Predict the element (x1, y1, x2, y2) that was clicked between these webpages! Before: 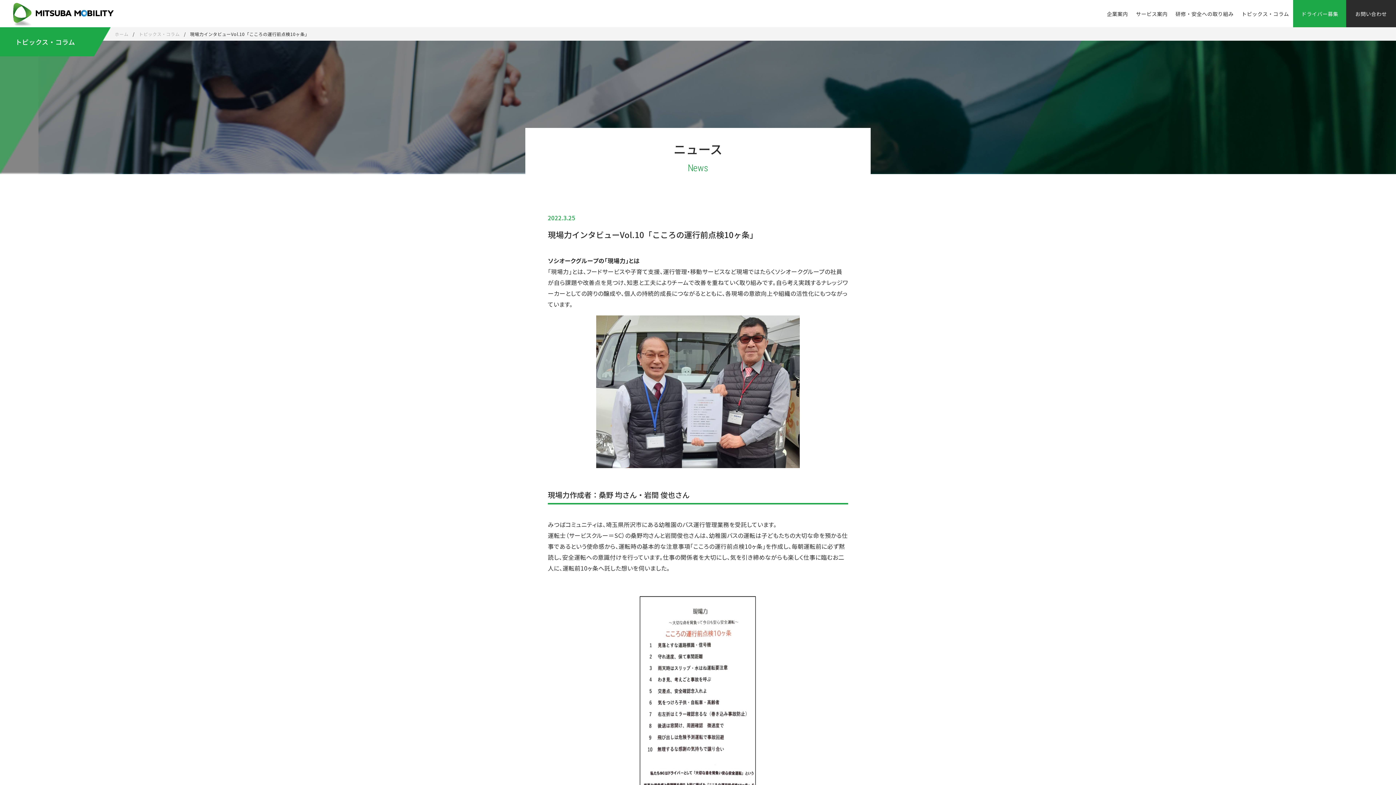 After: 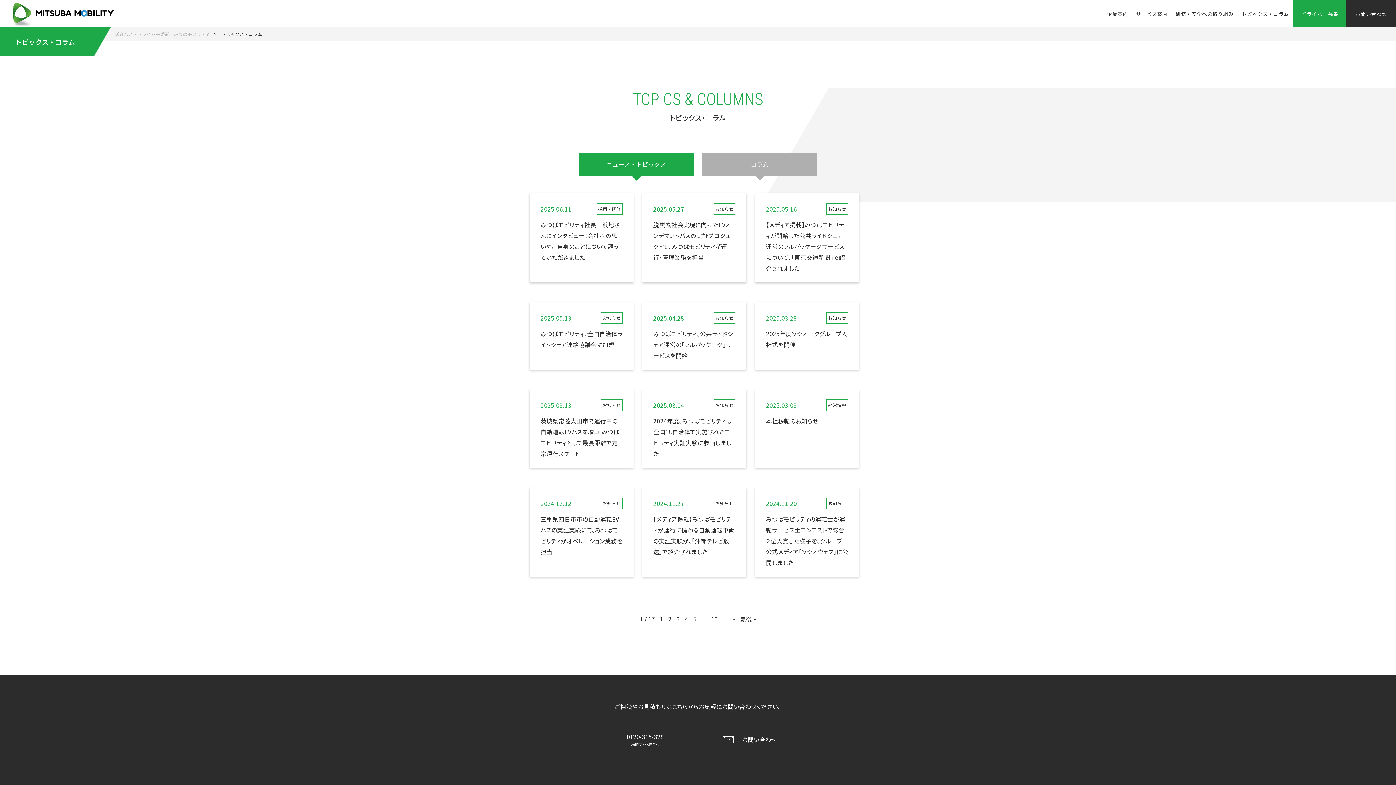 Action: label: トピックス・コラム bbox: (1241, 10, 1289, 17)